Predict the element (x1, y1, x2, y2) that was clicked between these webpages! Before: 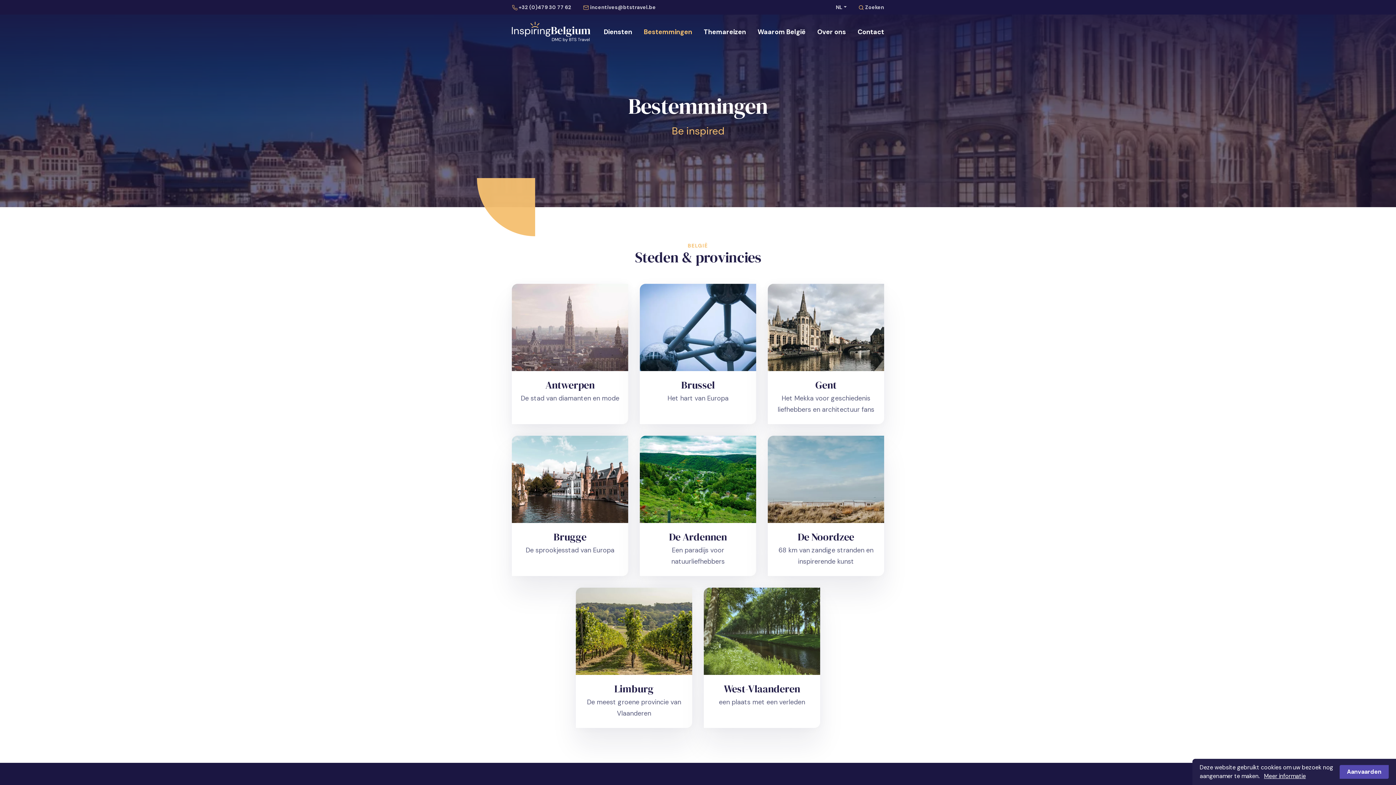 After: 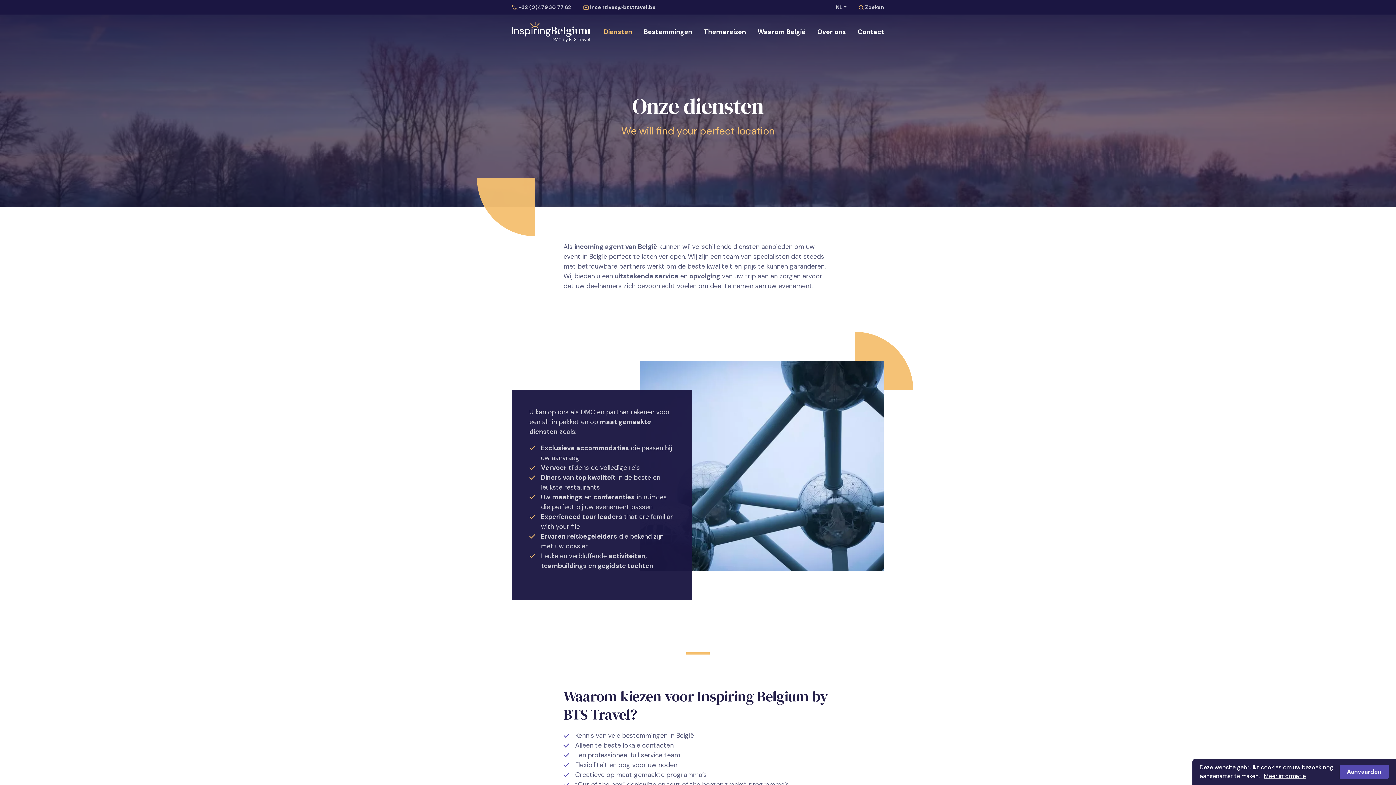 Action: bbox: (599, 24, 636, 39) label: Diensten